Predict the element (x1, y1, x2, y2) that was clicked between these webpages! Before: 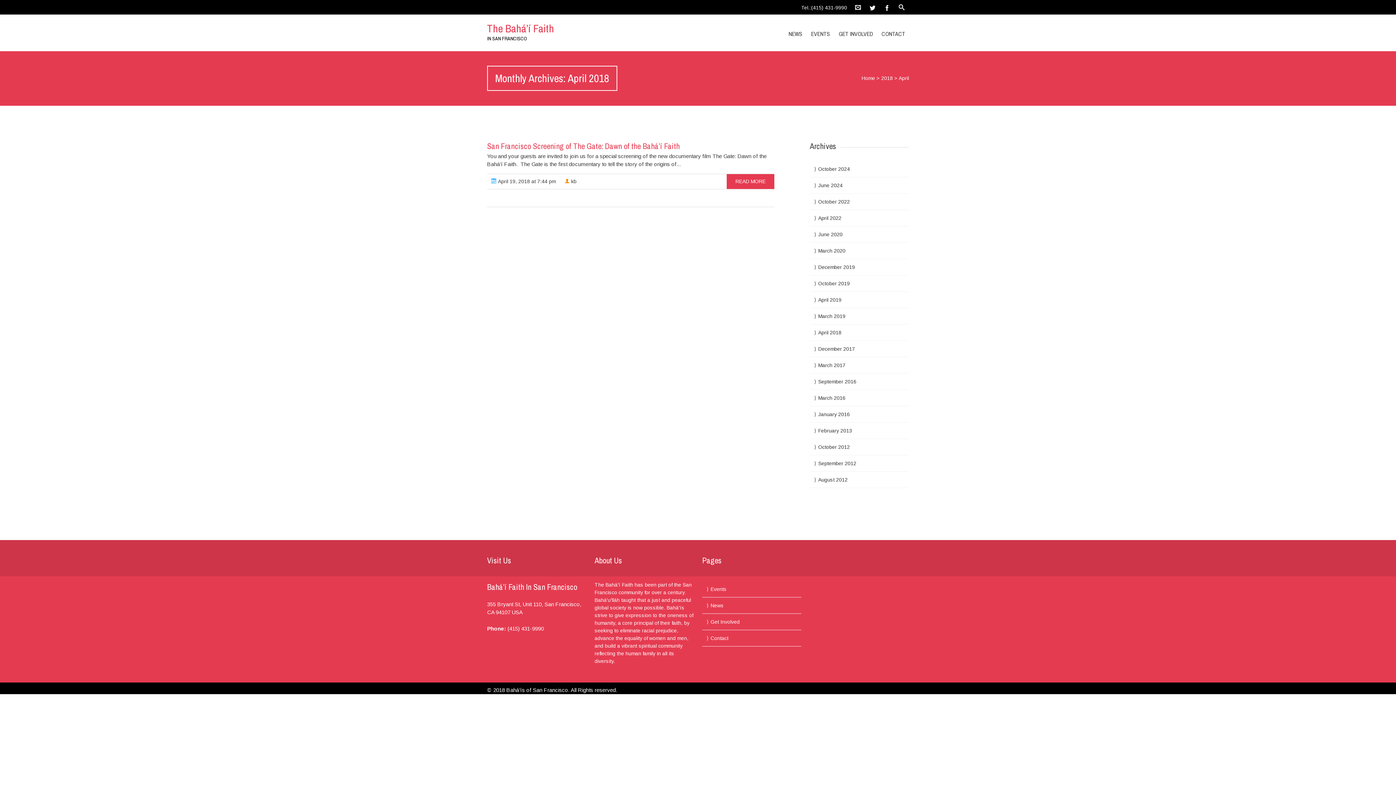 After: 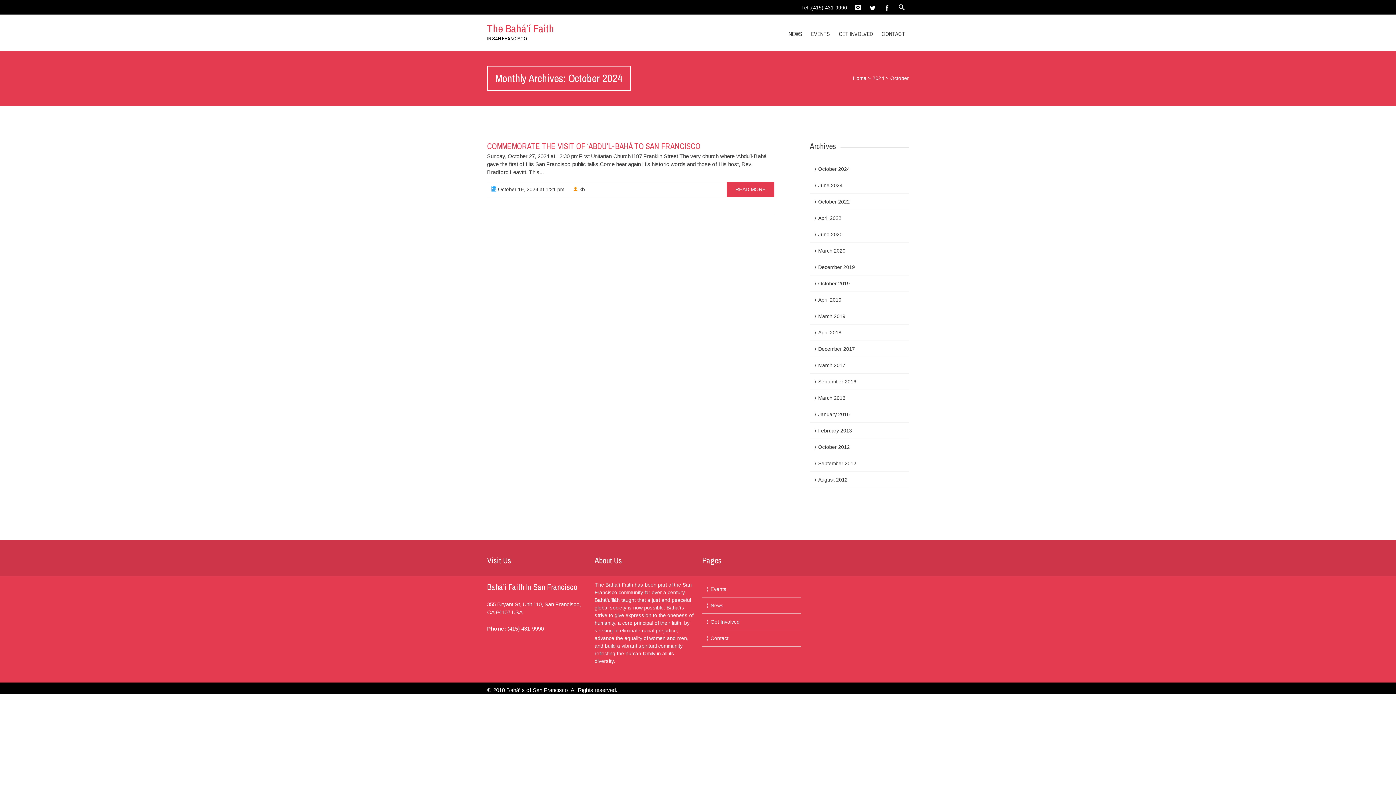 Action: bbox: (818, 166, 850, 172) label: October 2024